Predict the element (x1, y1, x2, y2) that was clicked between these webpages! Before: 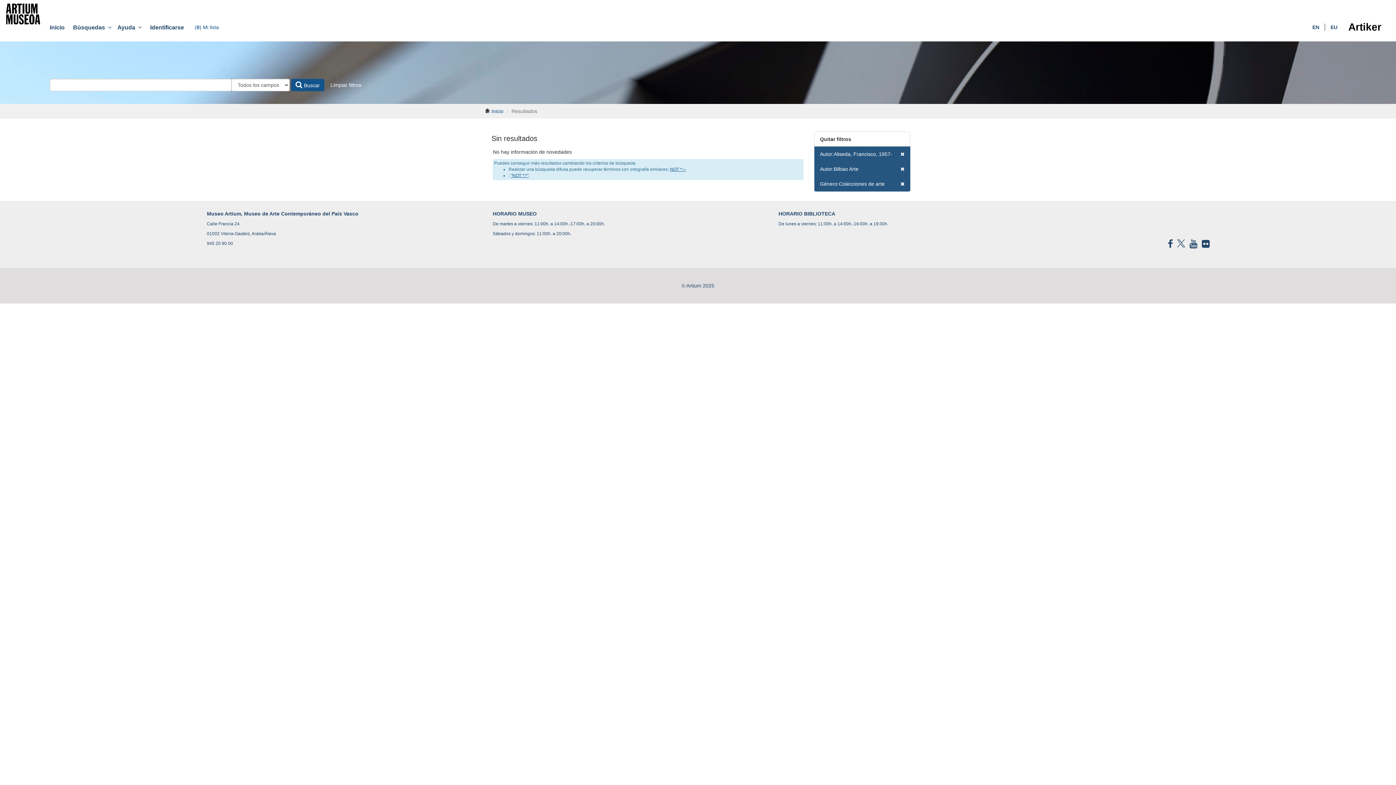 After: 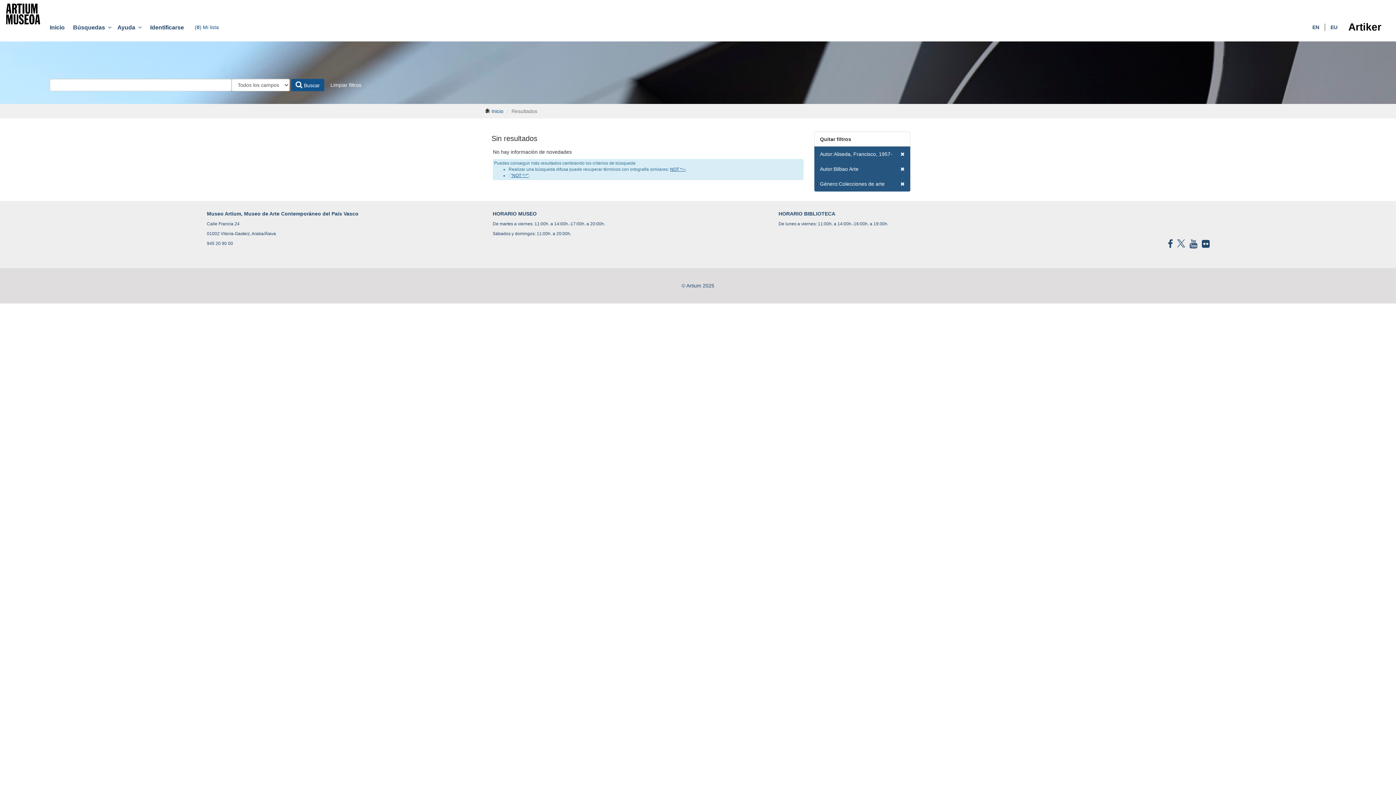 Action: bbox: (1201, 239, 1210, 249)